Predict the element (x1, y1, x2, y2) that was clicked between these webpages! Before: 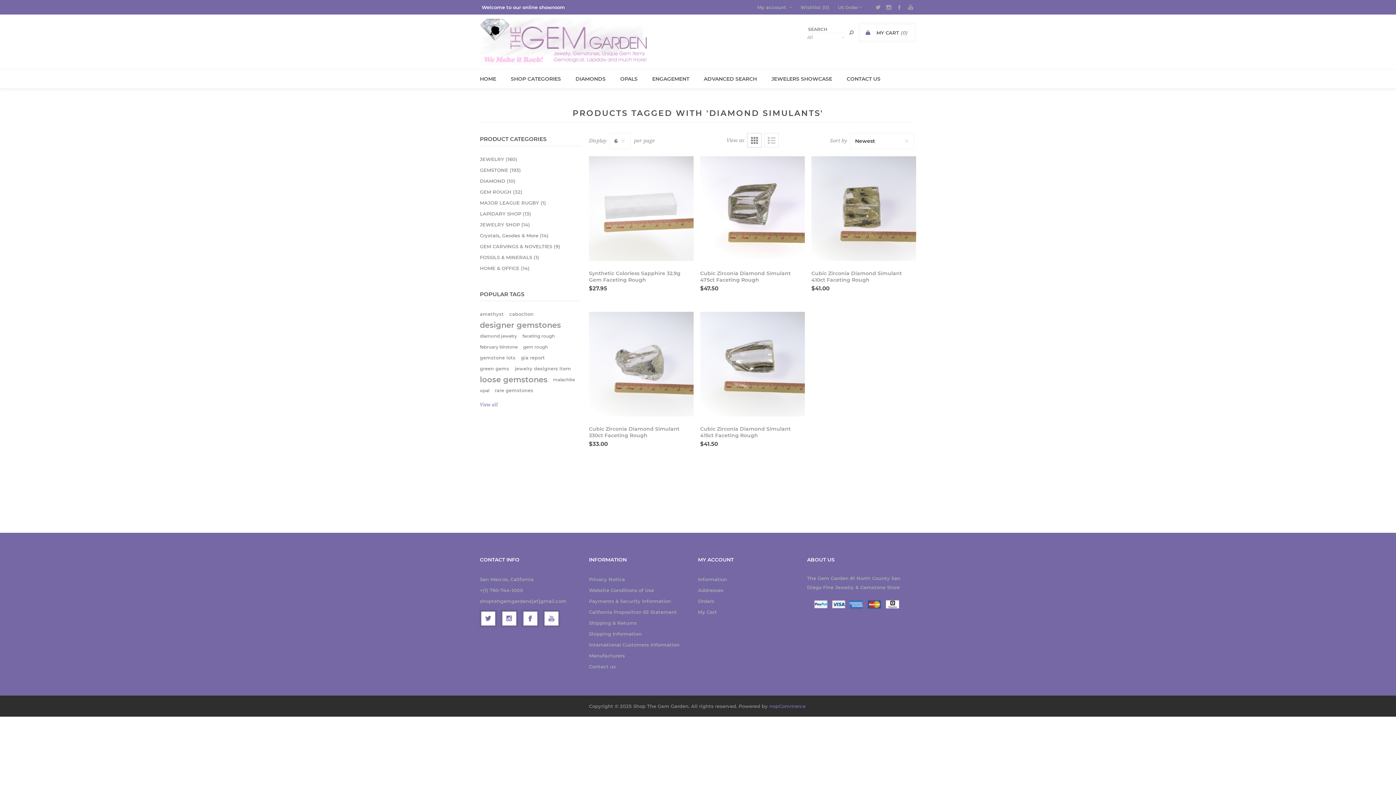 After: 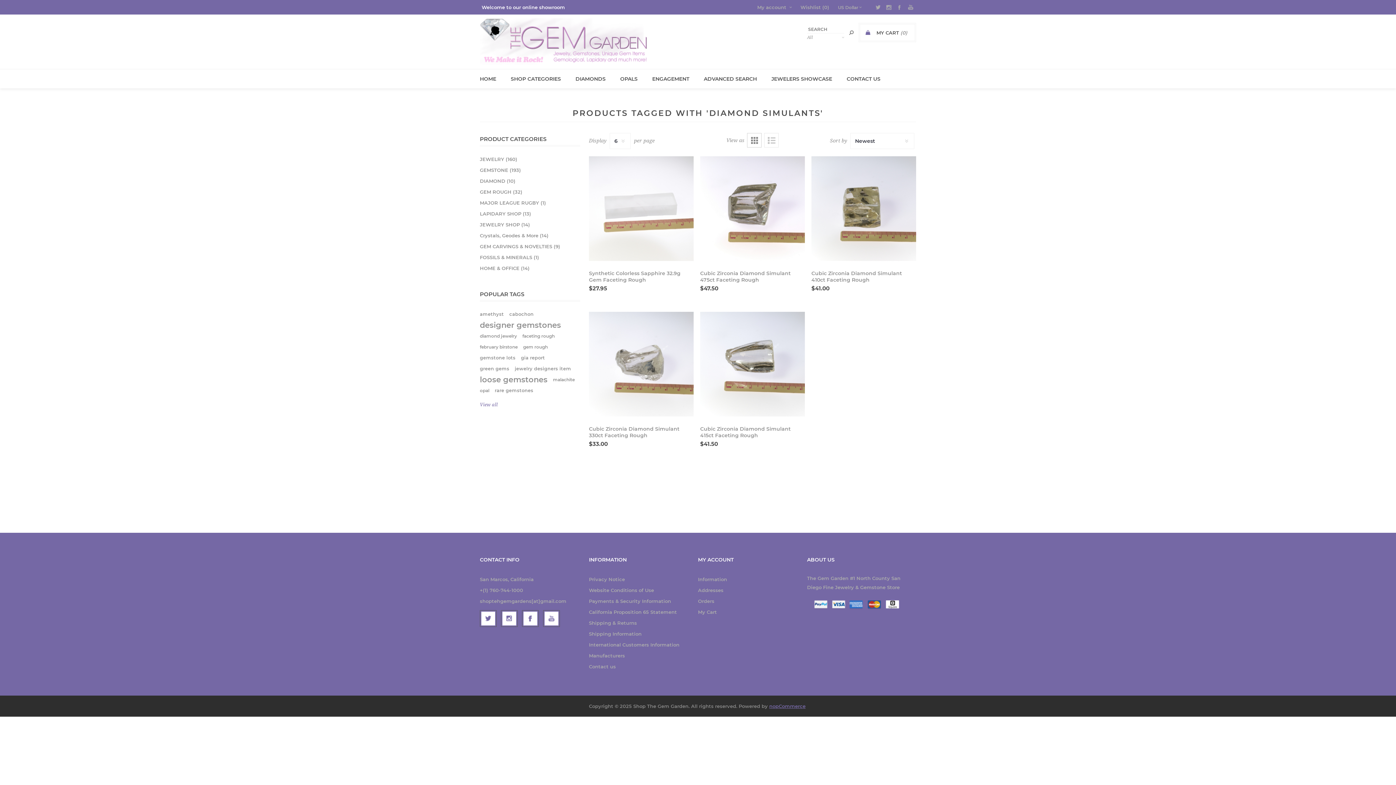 Action: bbox: (769, 703, 805, 709) label: nopCommerce